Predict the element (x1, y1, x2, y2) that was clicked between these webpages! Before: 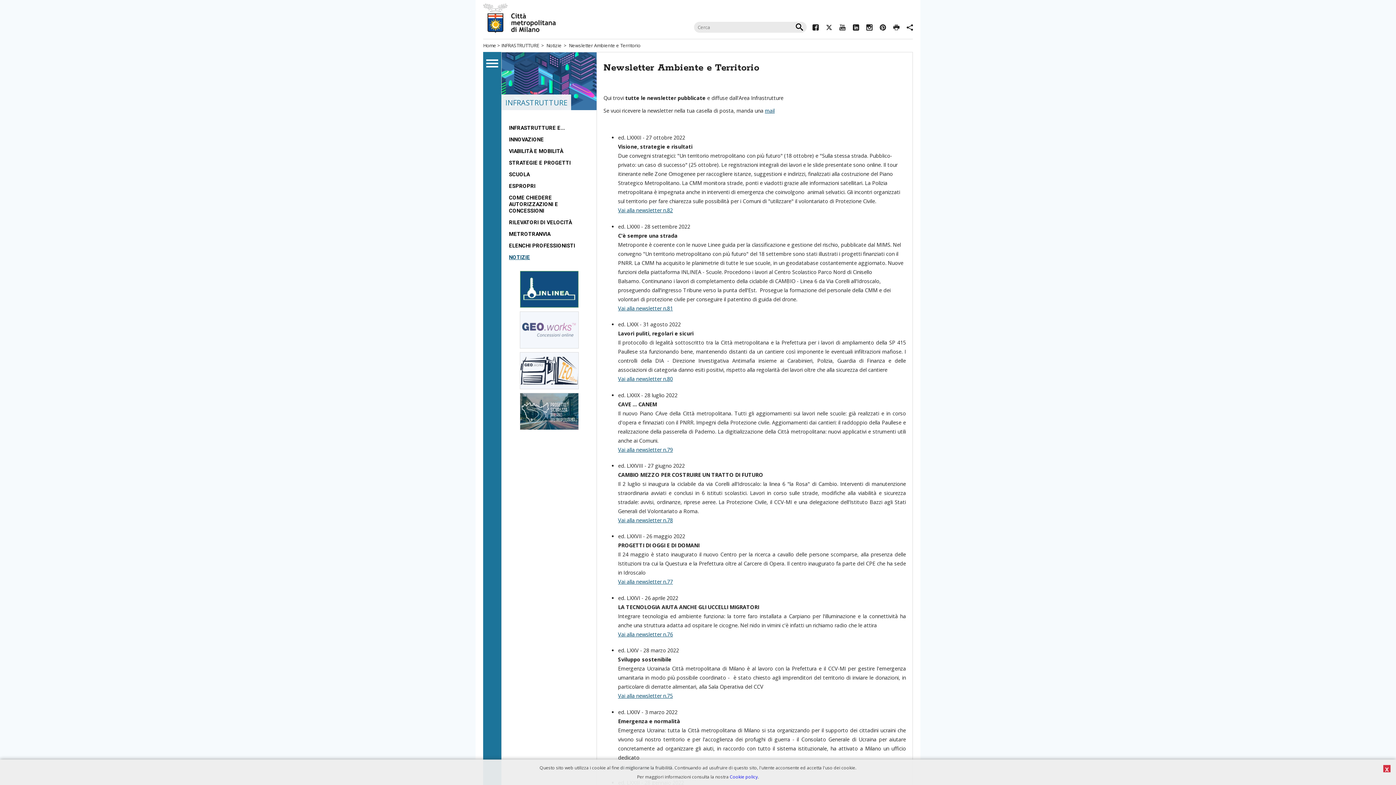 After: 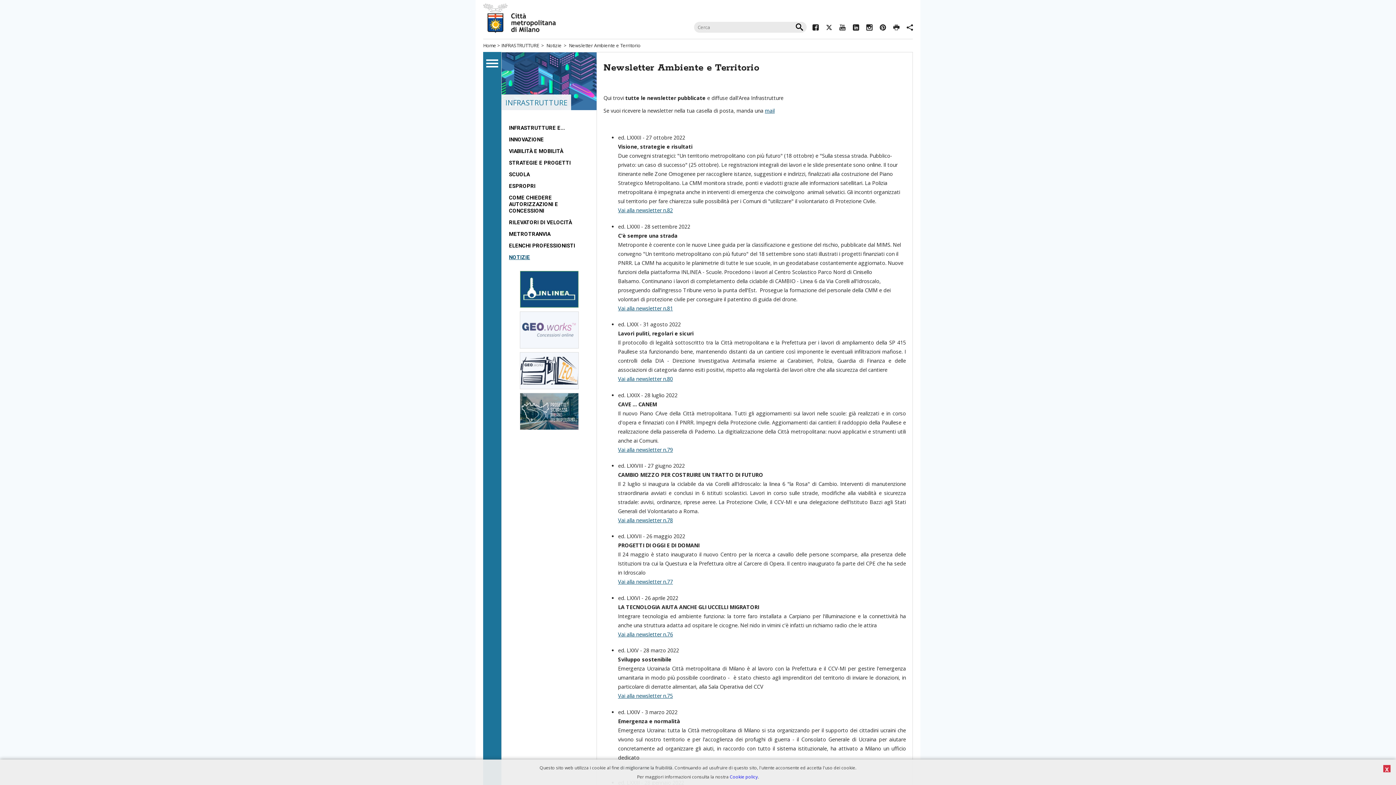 Action: label: PRINT bbox: (893, 24, 899, 31)